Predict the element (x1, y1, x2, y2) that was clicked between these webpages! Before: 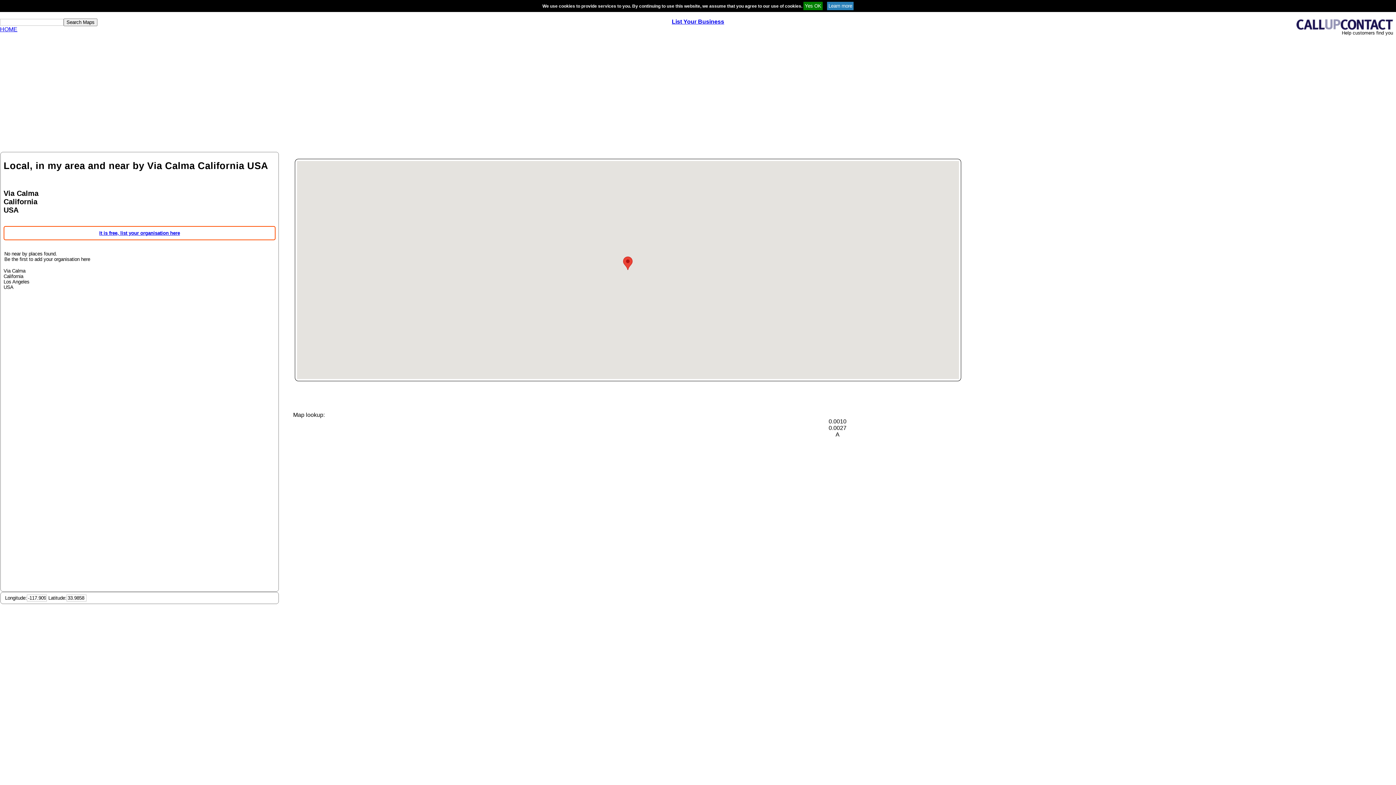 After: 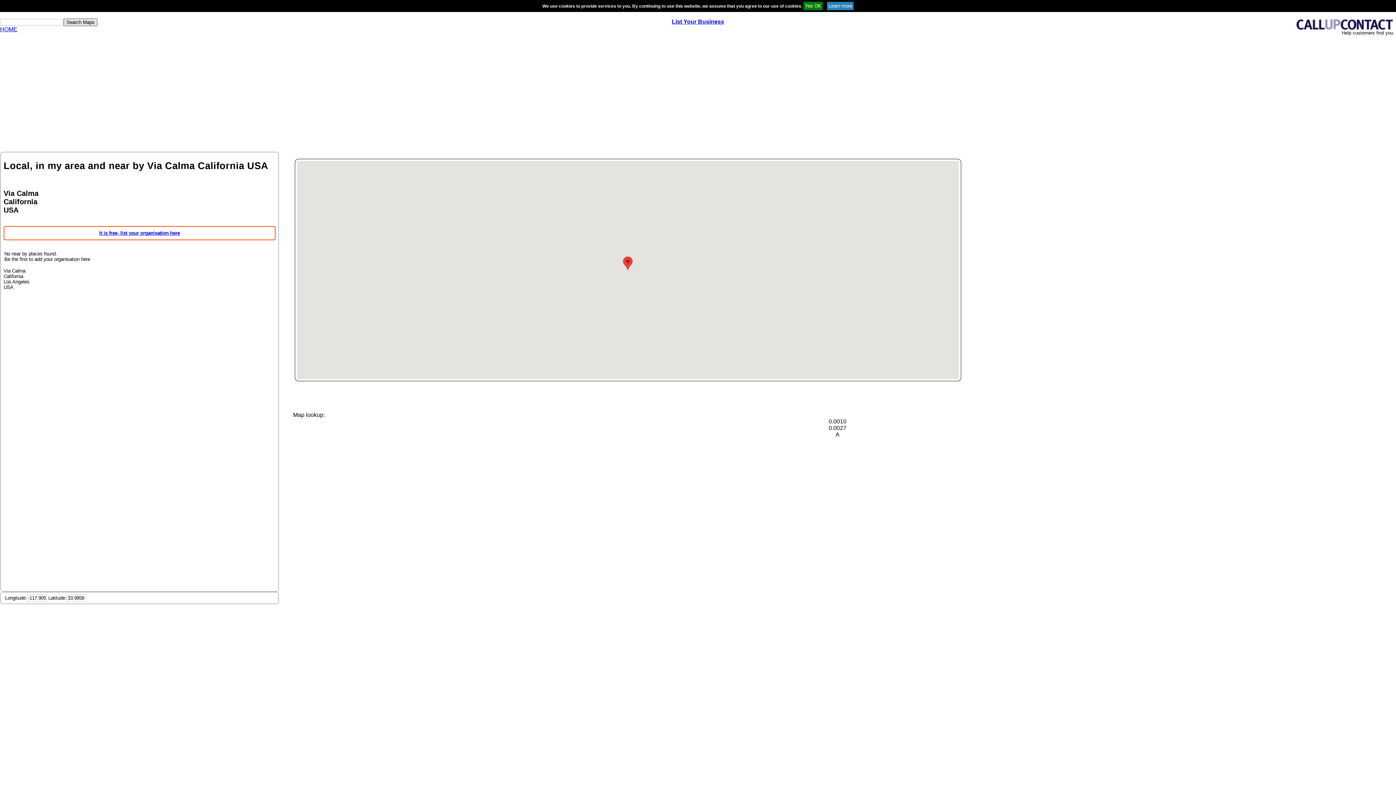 Action: bbox: (63, 18, 97, 26) label: Search Maps